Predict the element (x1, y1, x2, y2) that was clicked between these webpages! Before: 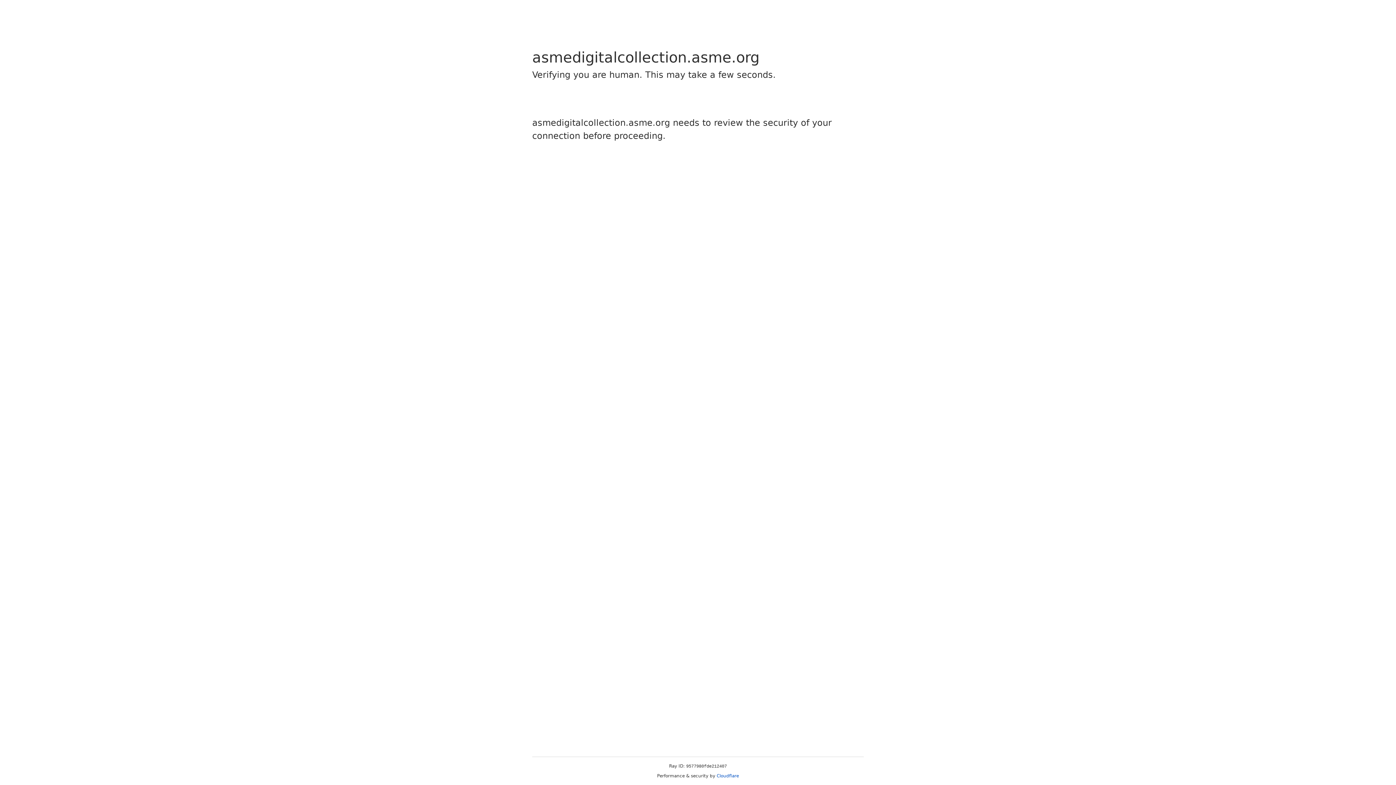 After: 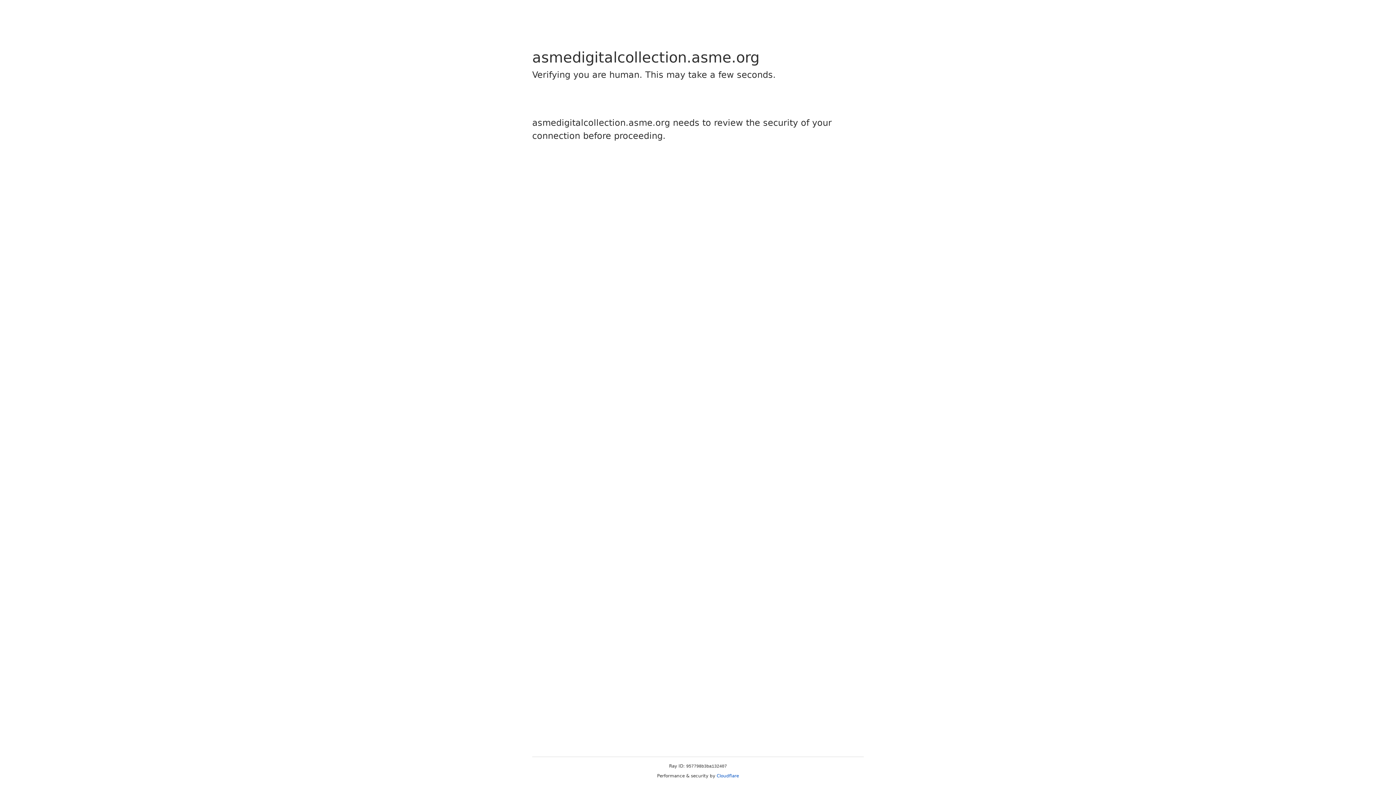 Action: bbox: (716, 773, 739, 778) label: Cloudflare